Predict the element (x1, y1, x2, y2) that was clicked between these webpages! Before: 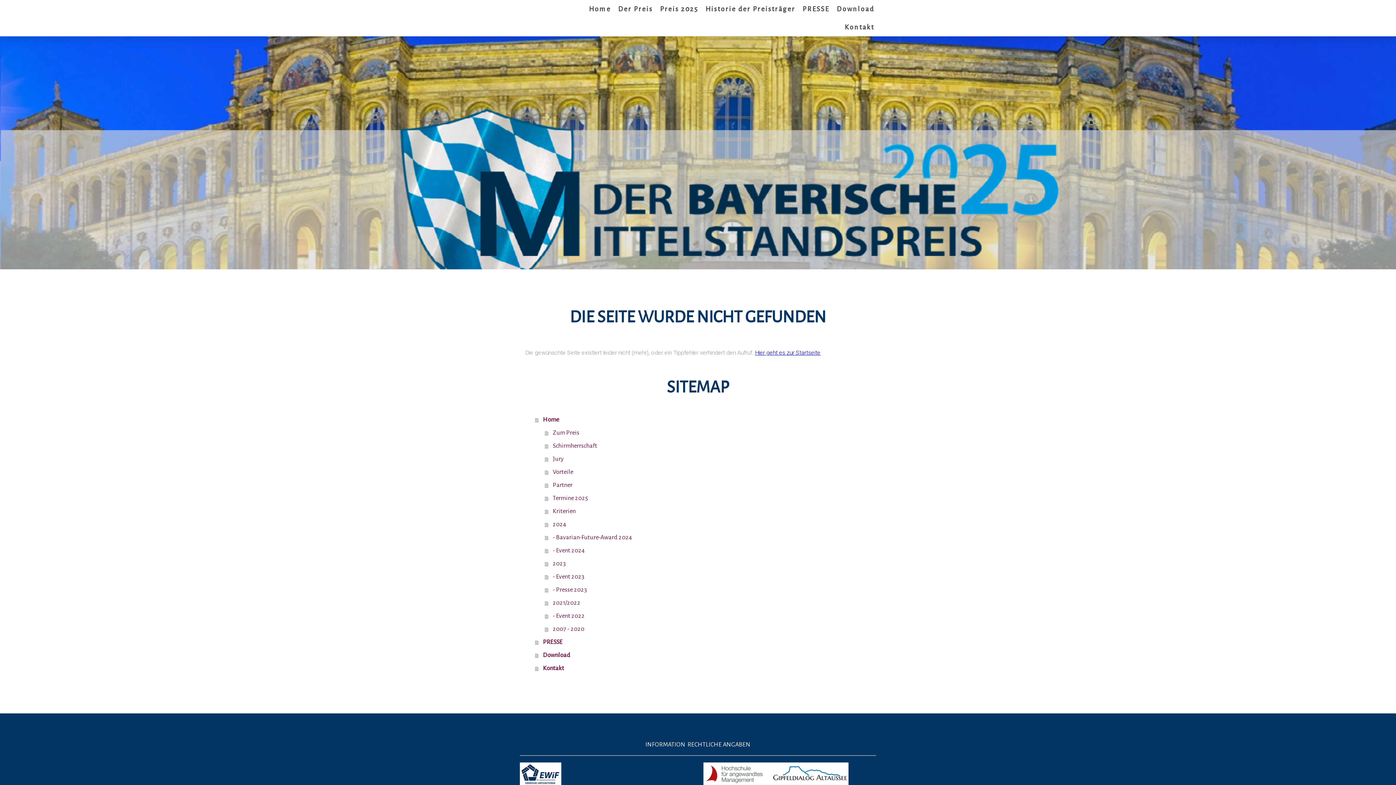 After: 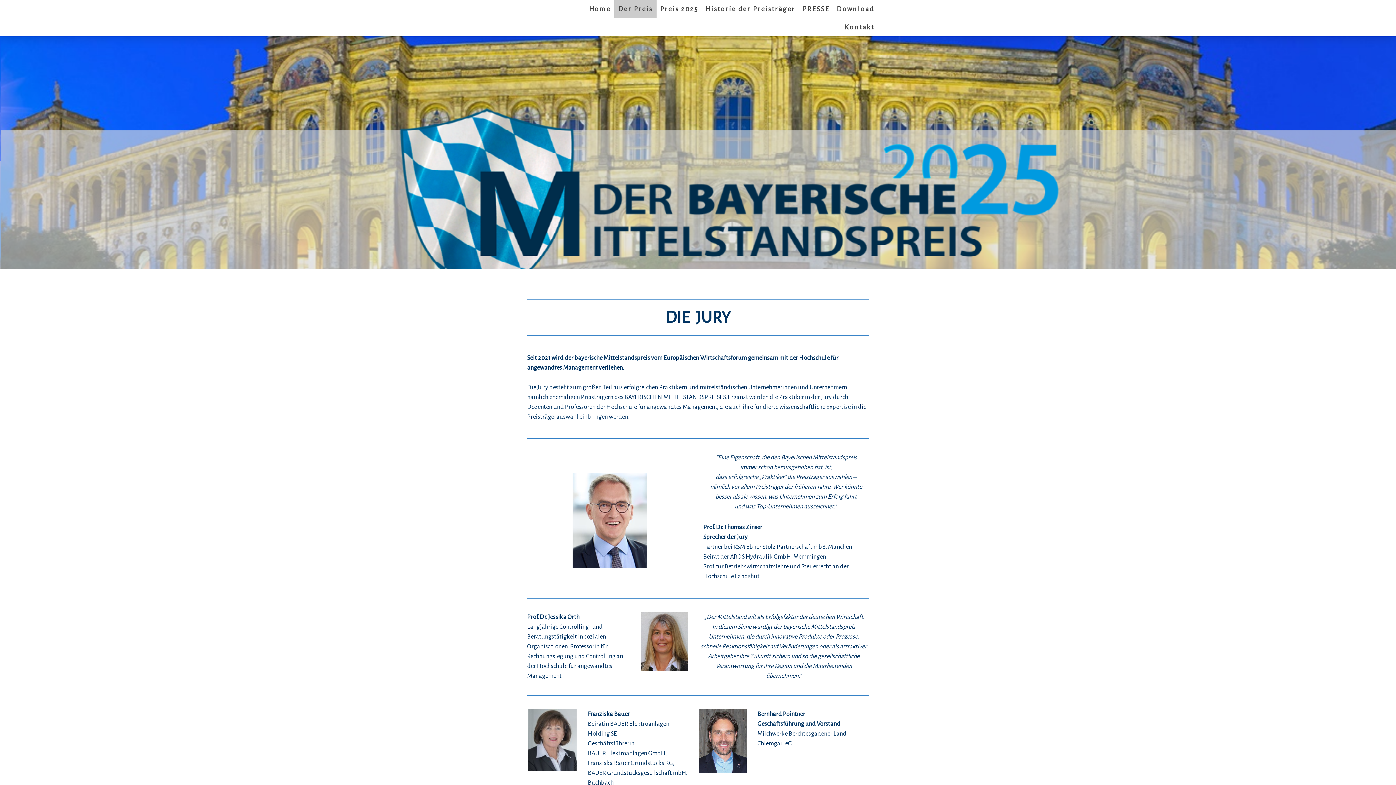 Action: bbox: (545, 452, 870, 465) label: Jury